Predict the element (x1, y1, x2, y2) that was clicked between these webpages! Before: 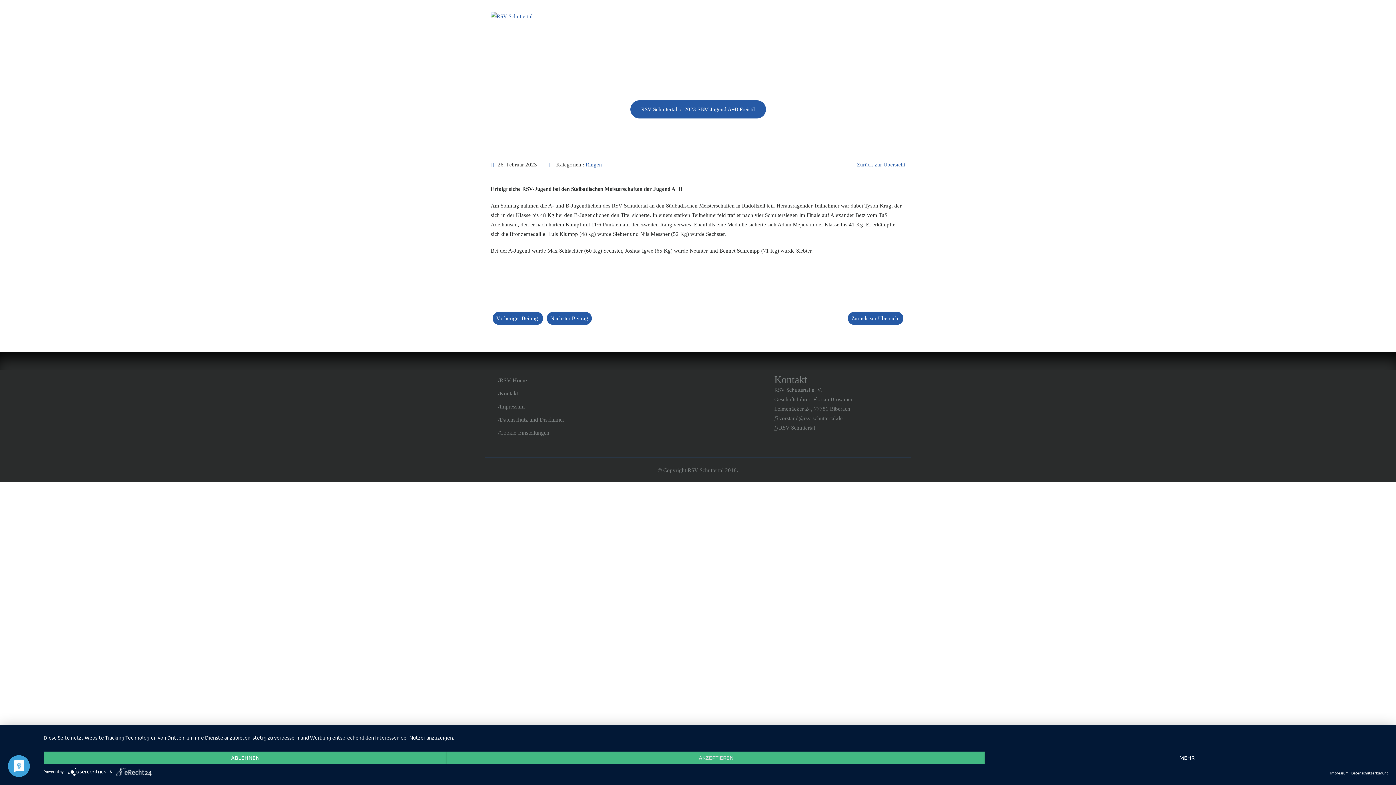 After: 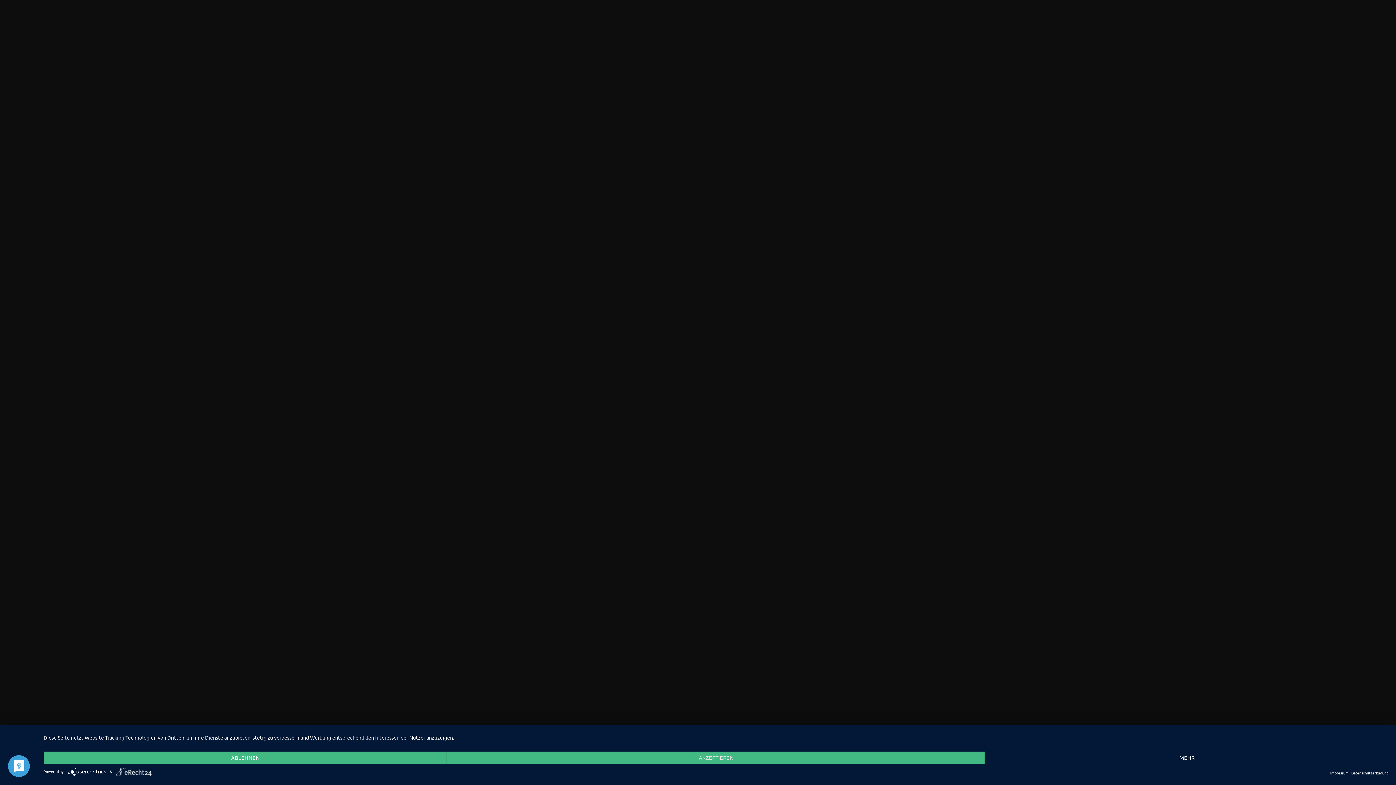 Action: bbox: (802, 283, 905, 293)